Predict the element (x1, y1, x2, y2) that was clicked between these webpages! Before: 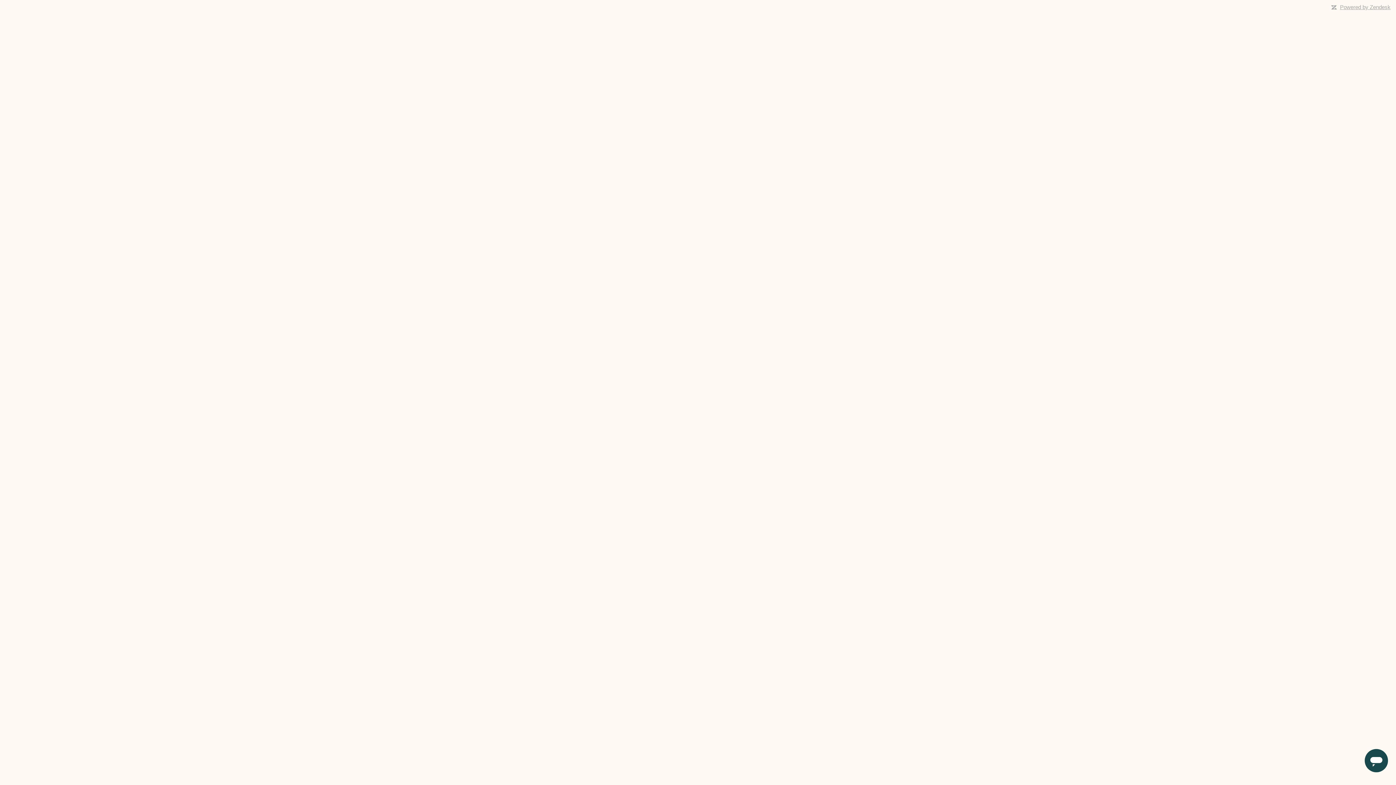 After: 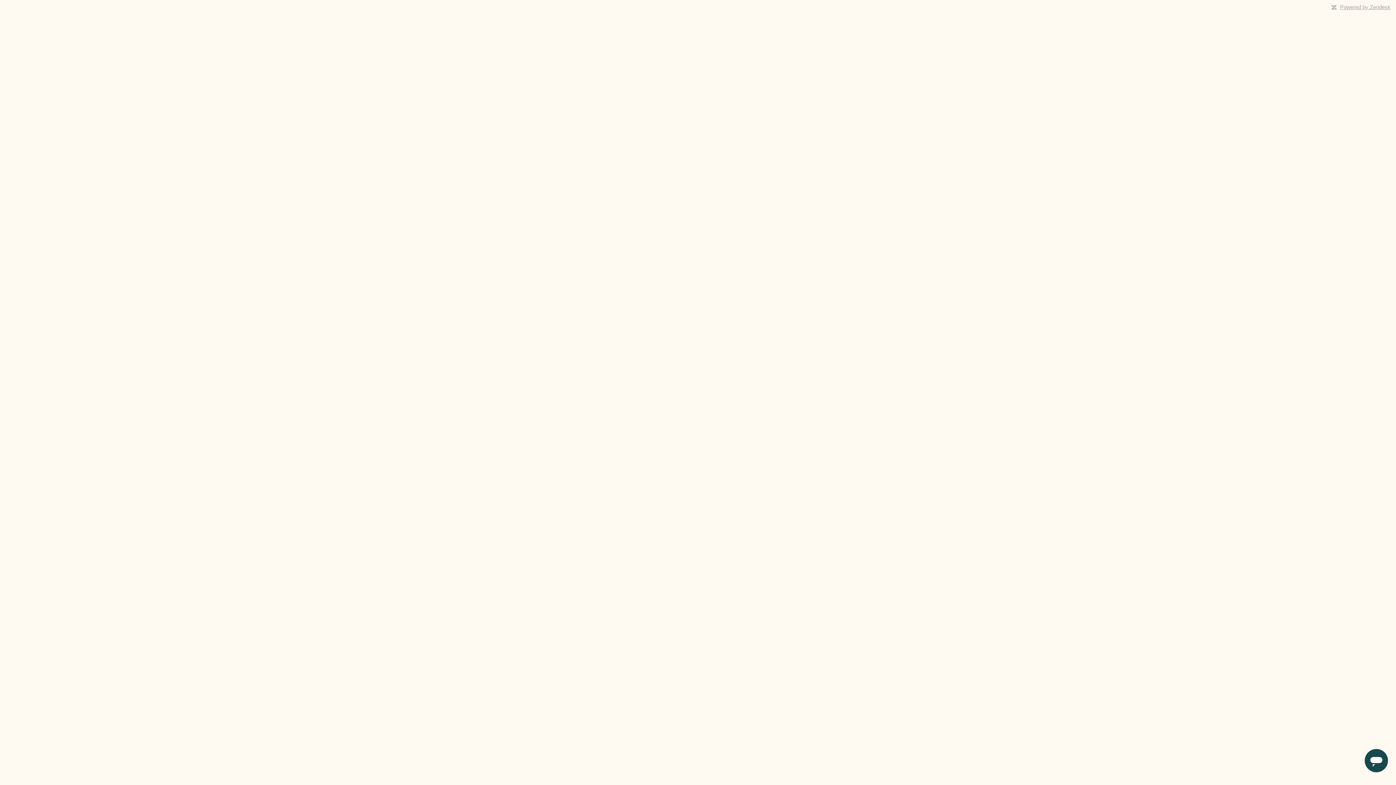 Action: bbox: (1340, 4, 1390, 10) label: Powered by Zendesk